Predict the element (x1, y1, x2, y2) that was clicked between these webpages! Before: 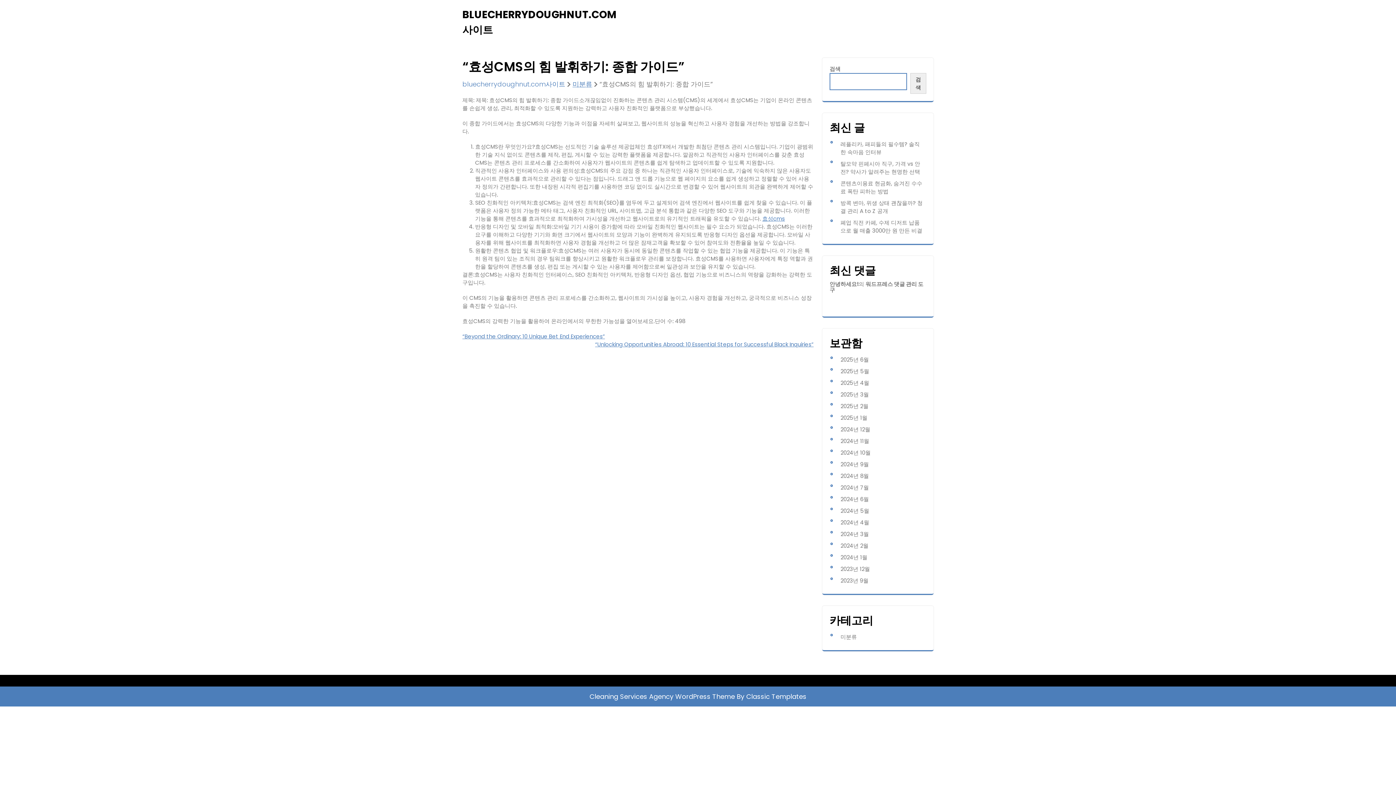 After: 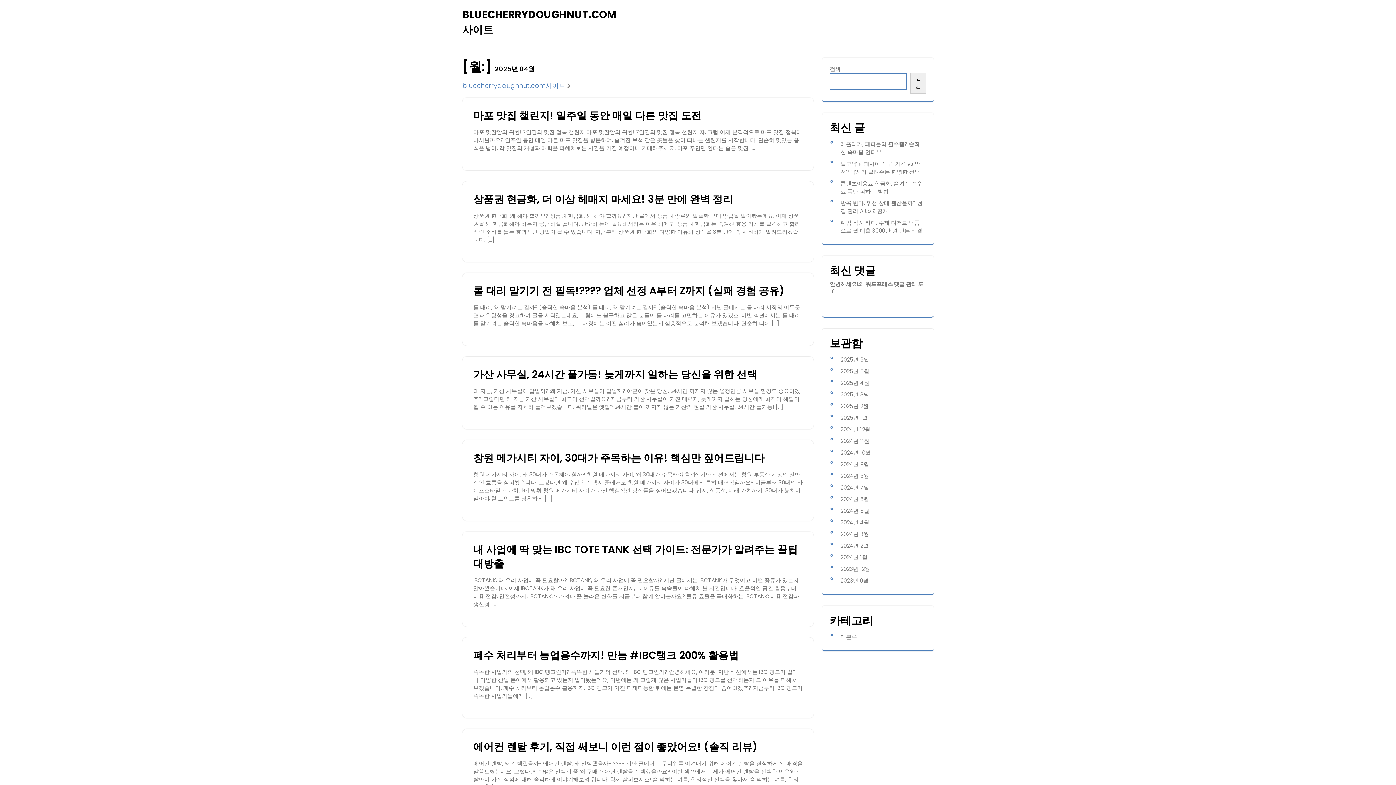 Action: label: 2025년 4월 bbox: (840, 379, 869, 387)